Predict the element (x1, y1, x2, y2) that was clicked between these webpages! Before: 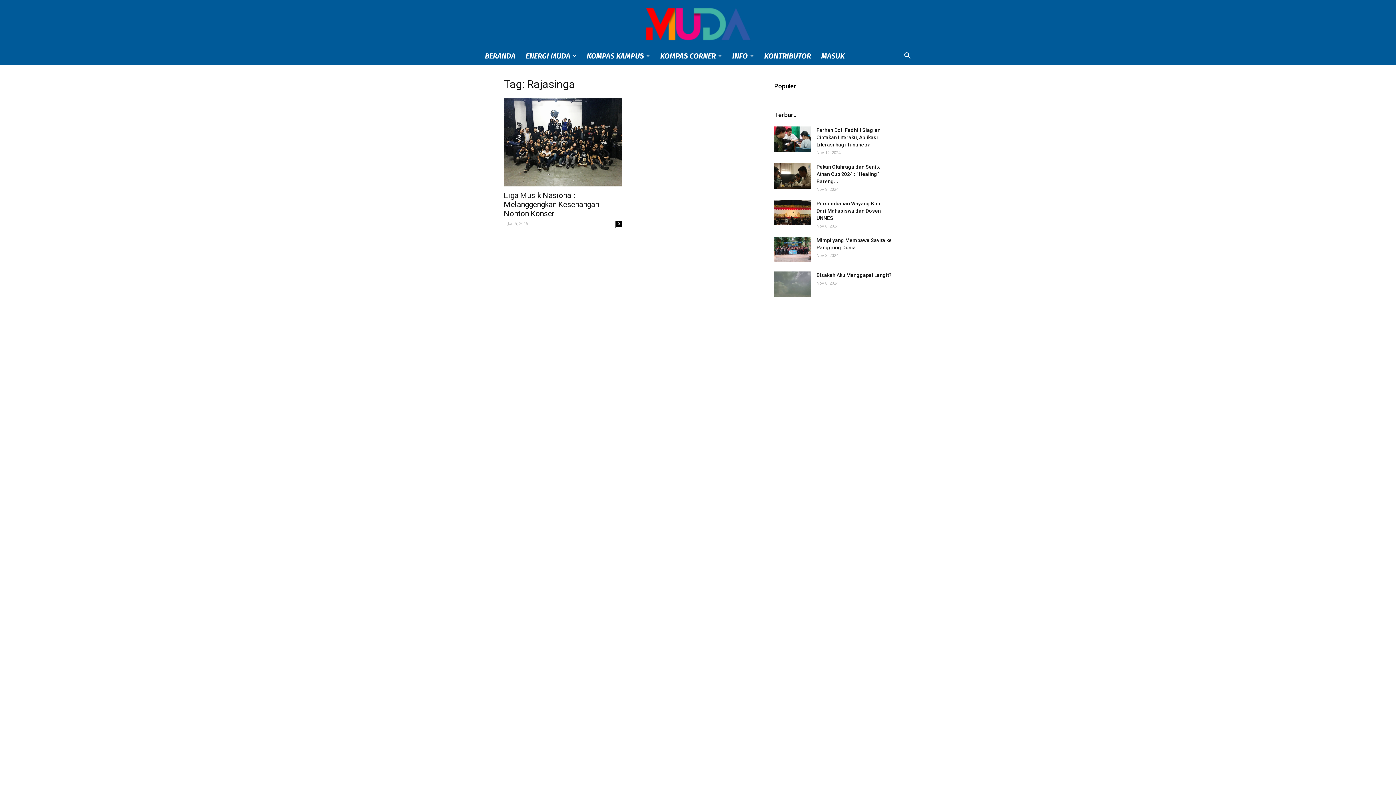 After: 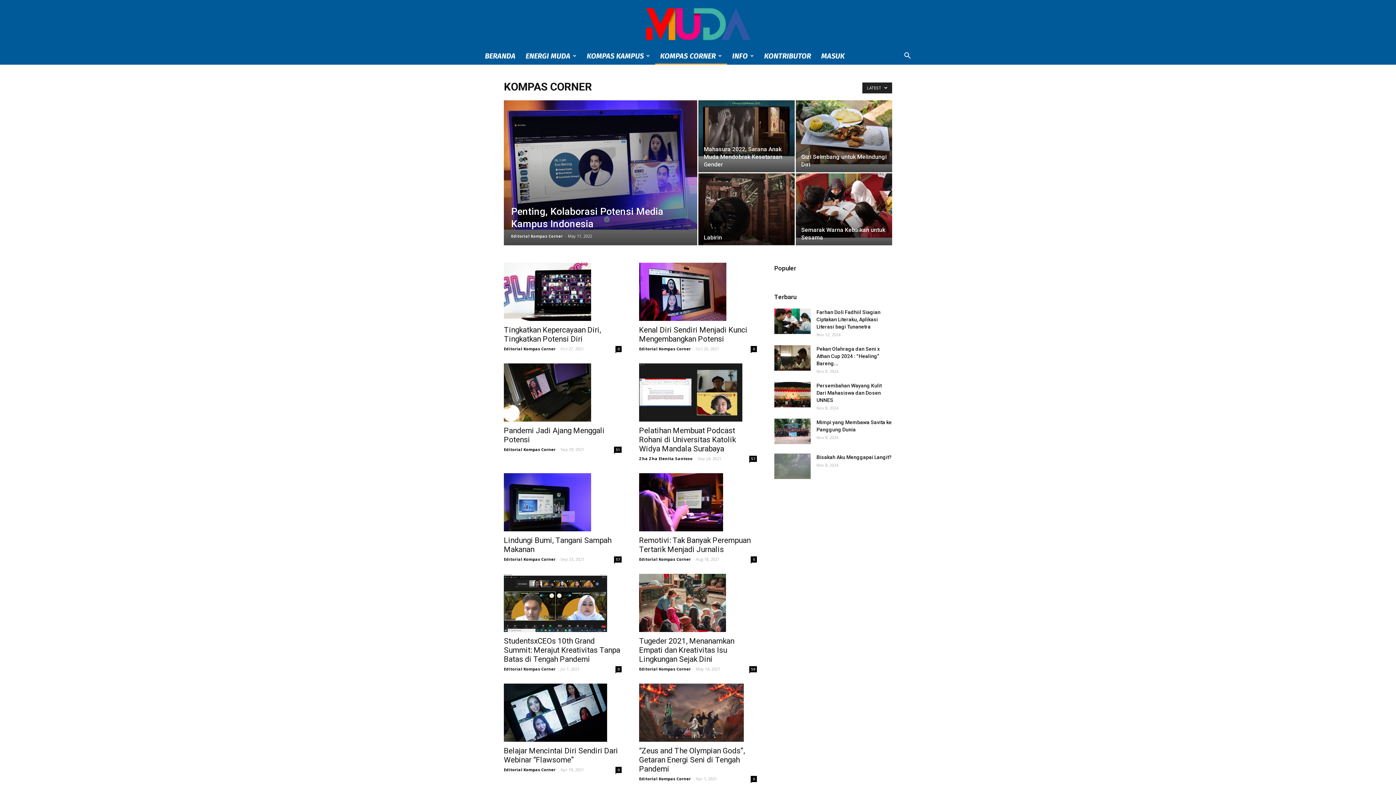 Action: label: KOMPAS CORNER bbox: (655, 47, 727, 64)